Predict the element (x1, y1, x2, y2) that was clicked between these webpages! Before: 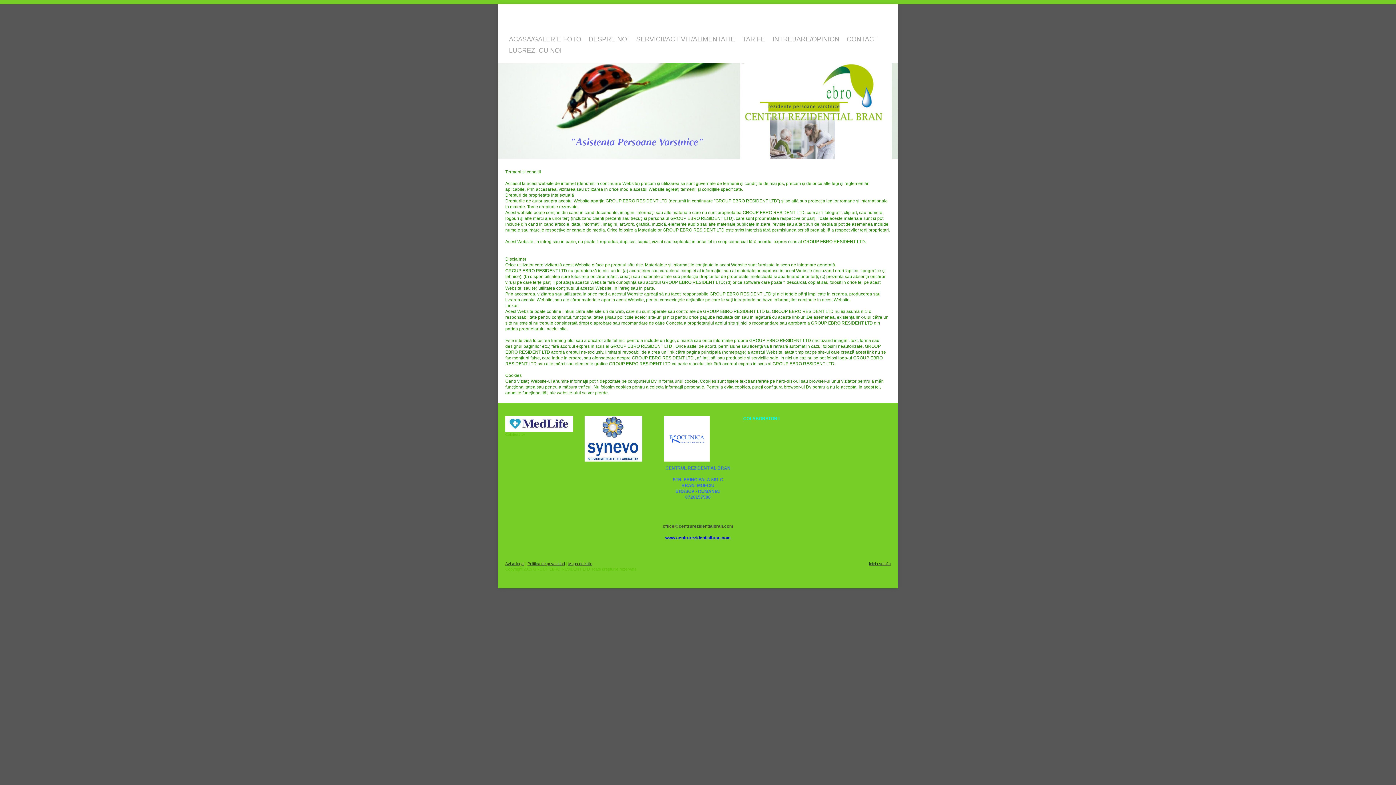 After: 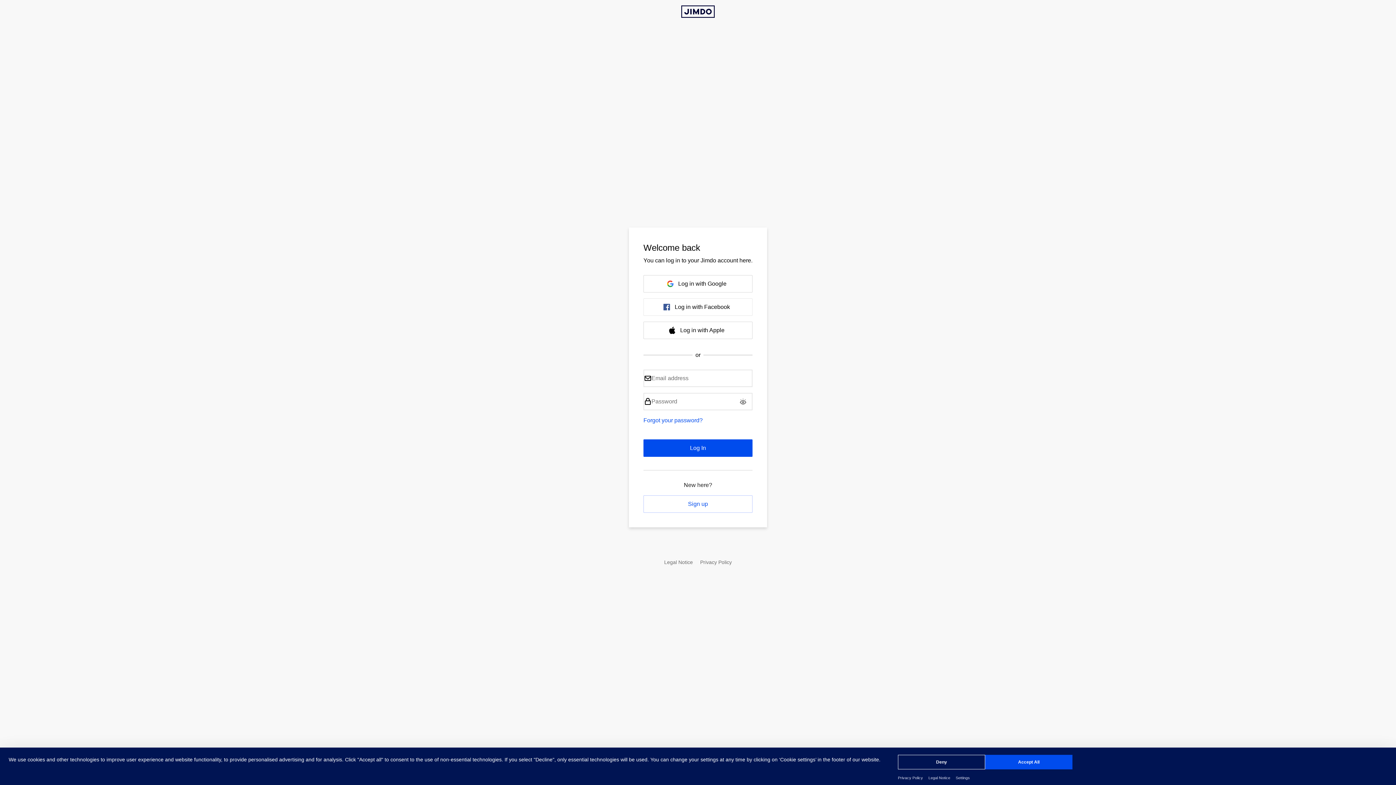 Action: bbox: (869, 561, 890, 566) label: Inicia sesión